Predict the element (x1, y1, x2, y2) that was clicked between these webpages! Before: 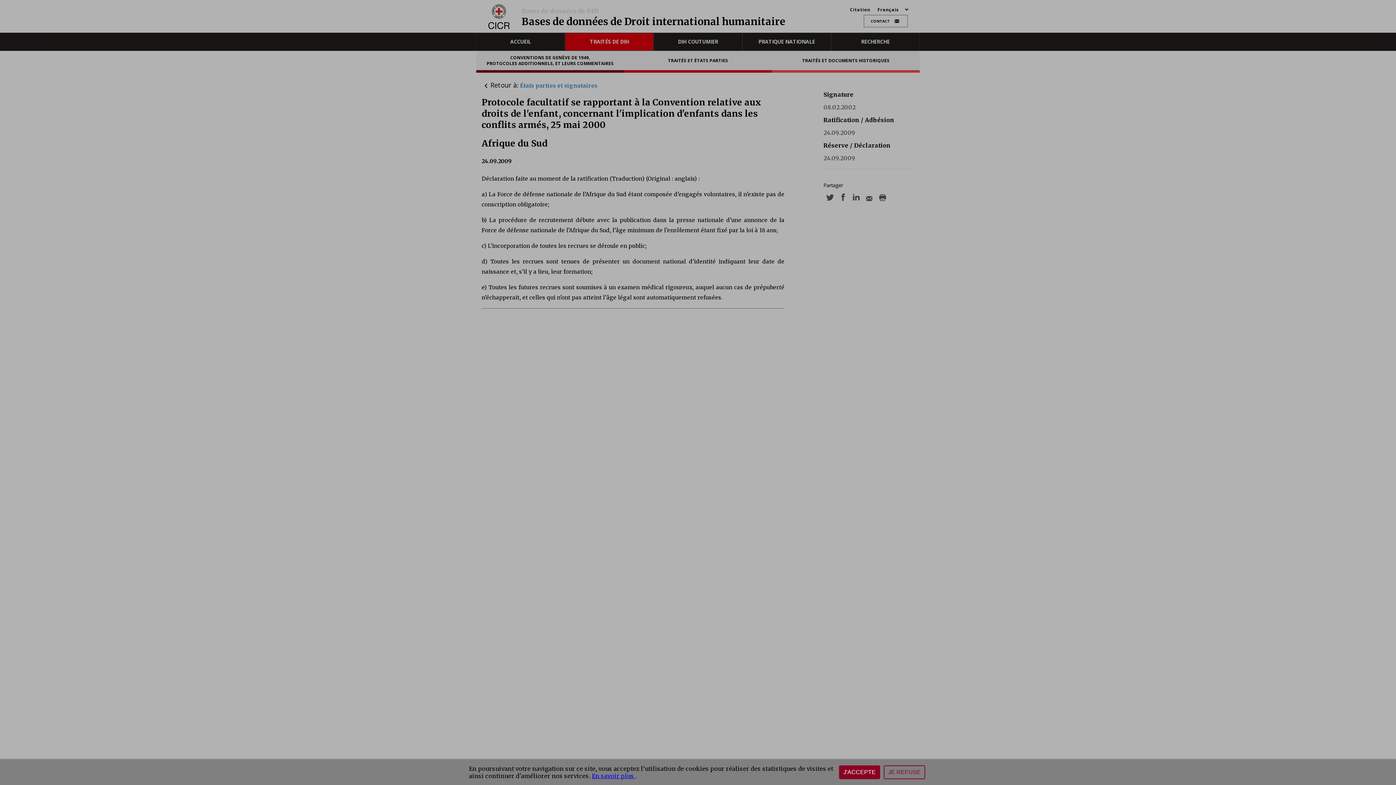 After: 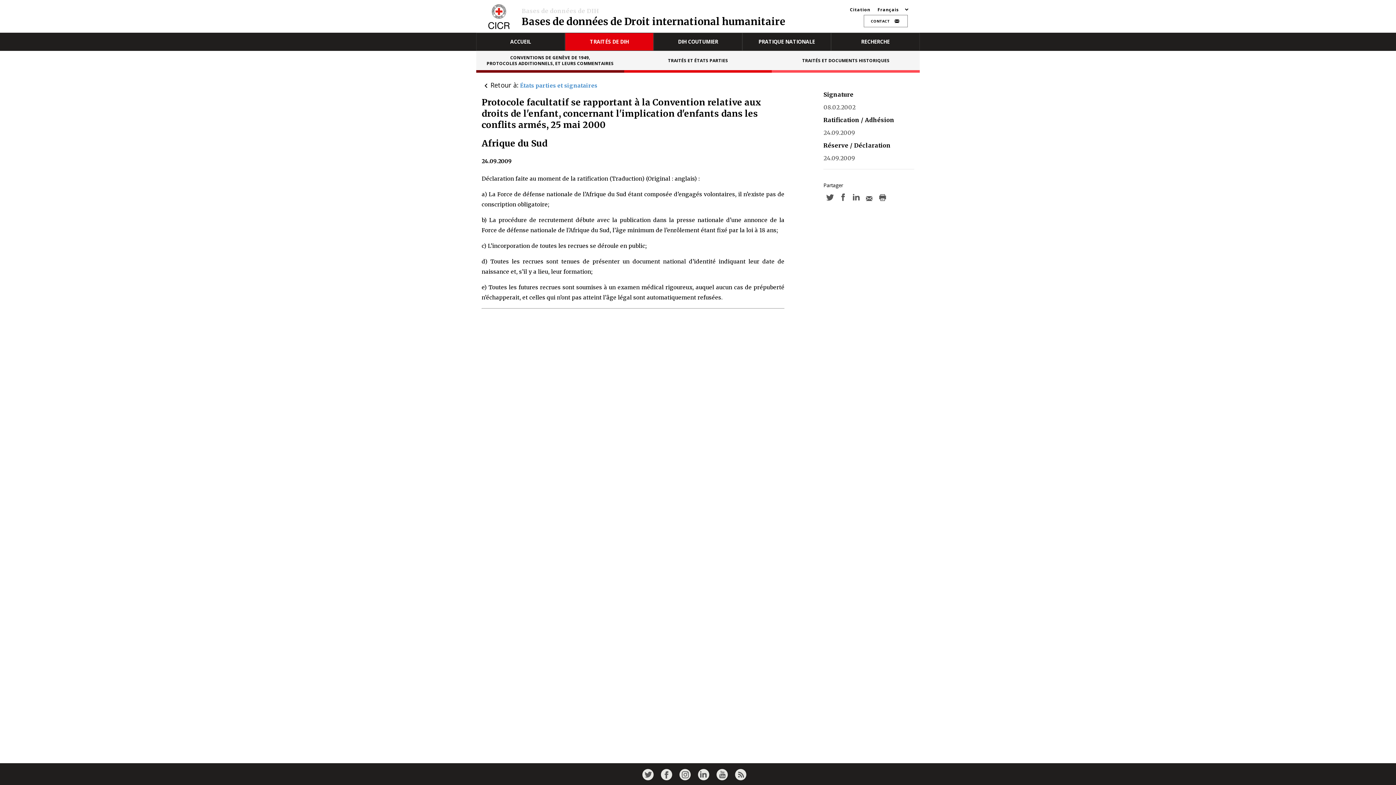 Action: bbox: (839, 765, 880, 779) label: J'ACCEPTE